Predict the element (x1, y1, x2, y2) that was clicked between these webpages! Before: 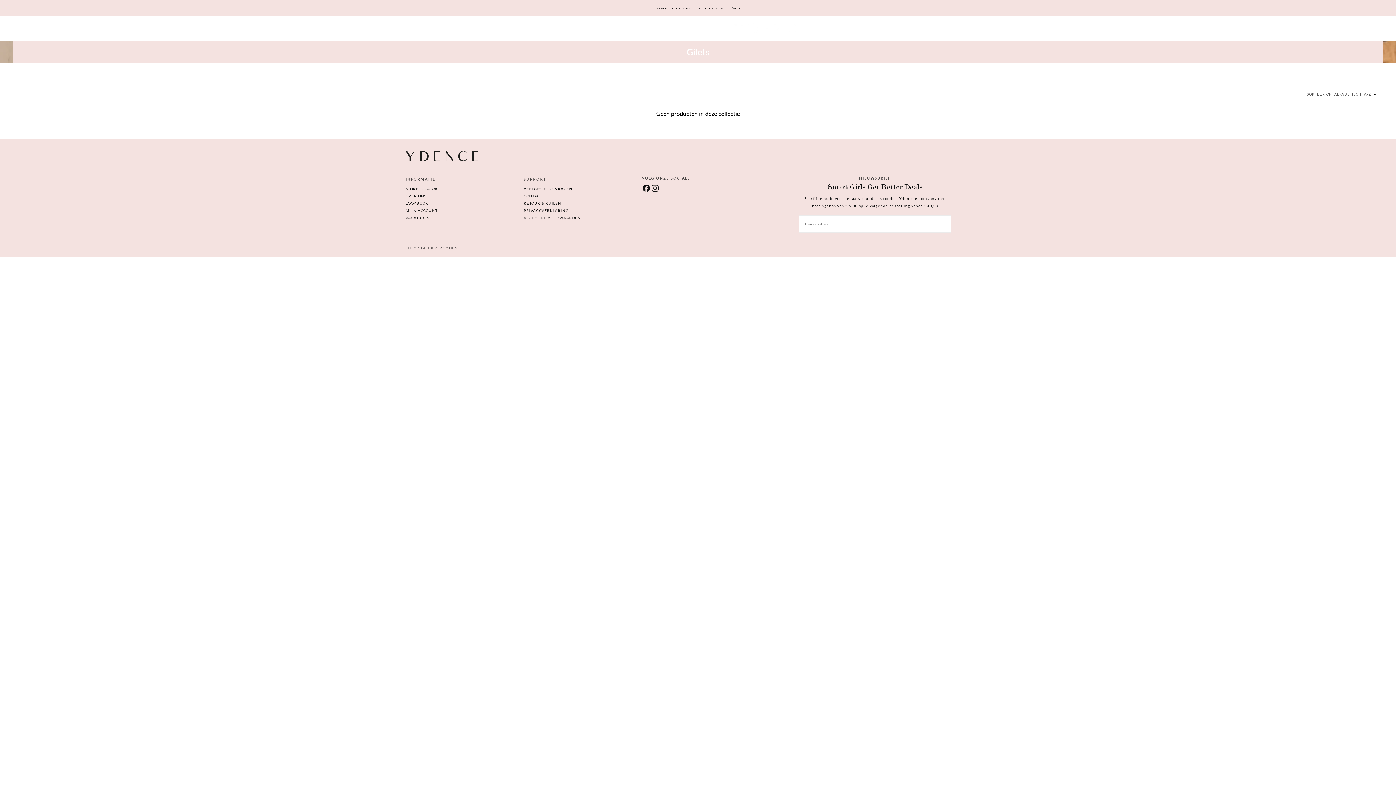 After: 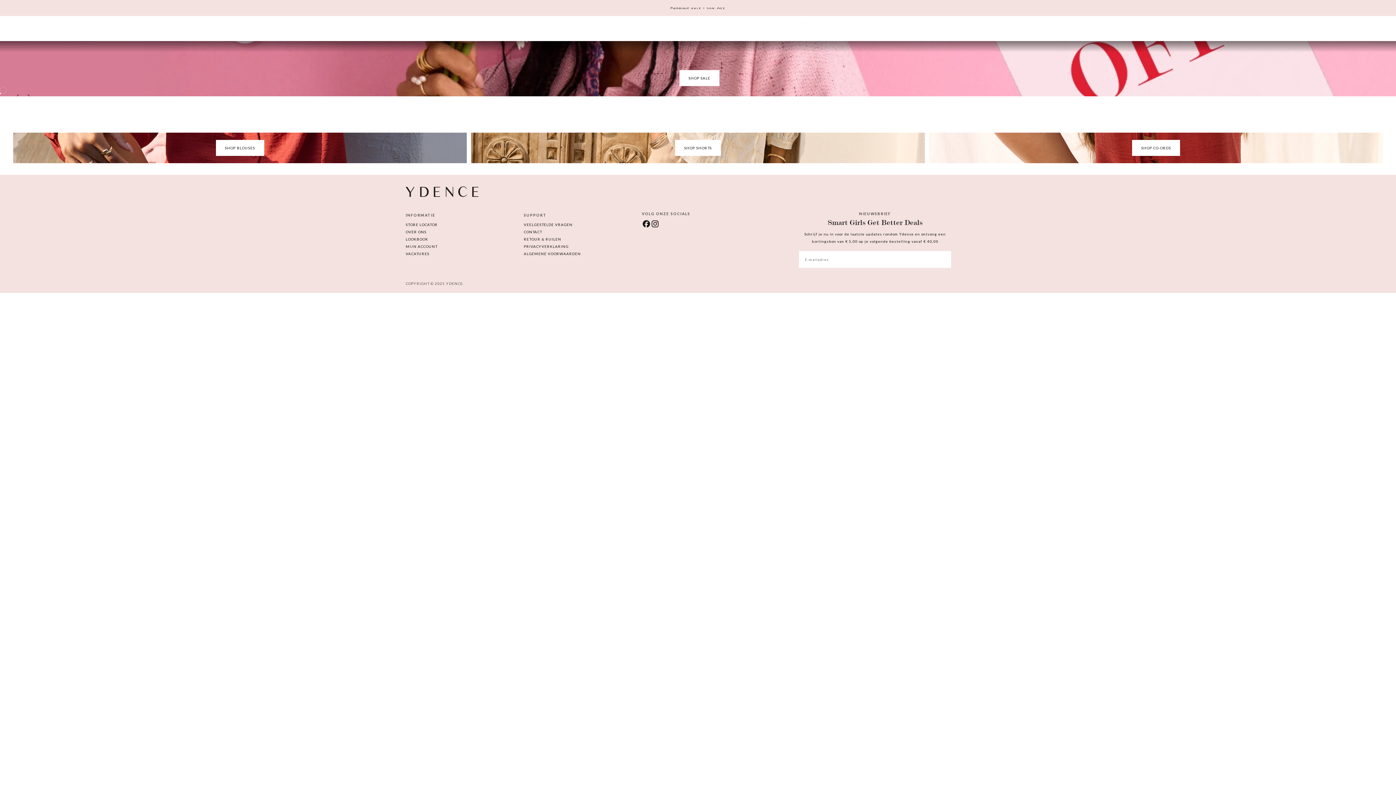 Action: bbox: (661, 23, 734, 33)